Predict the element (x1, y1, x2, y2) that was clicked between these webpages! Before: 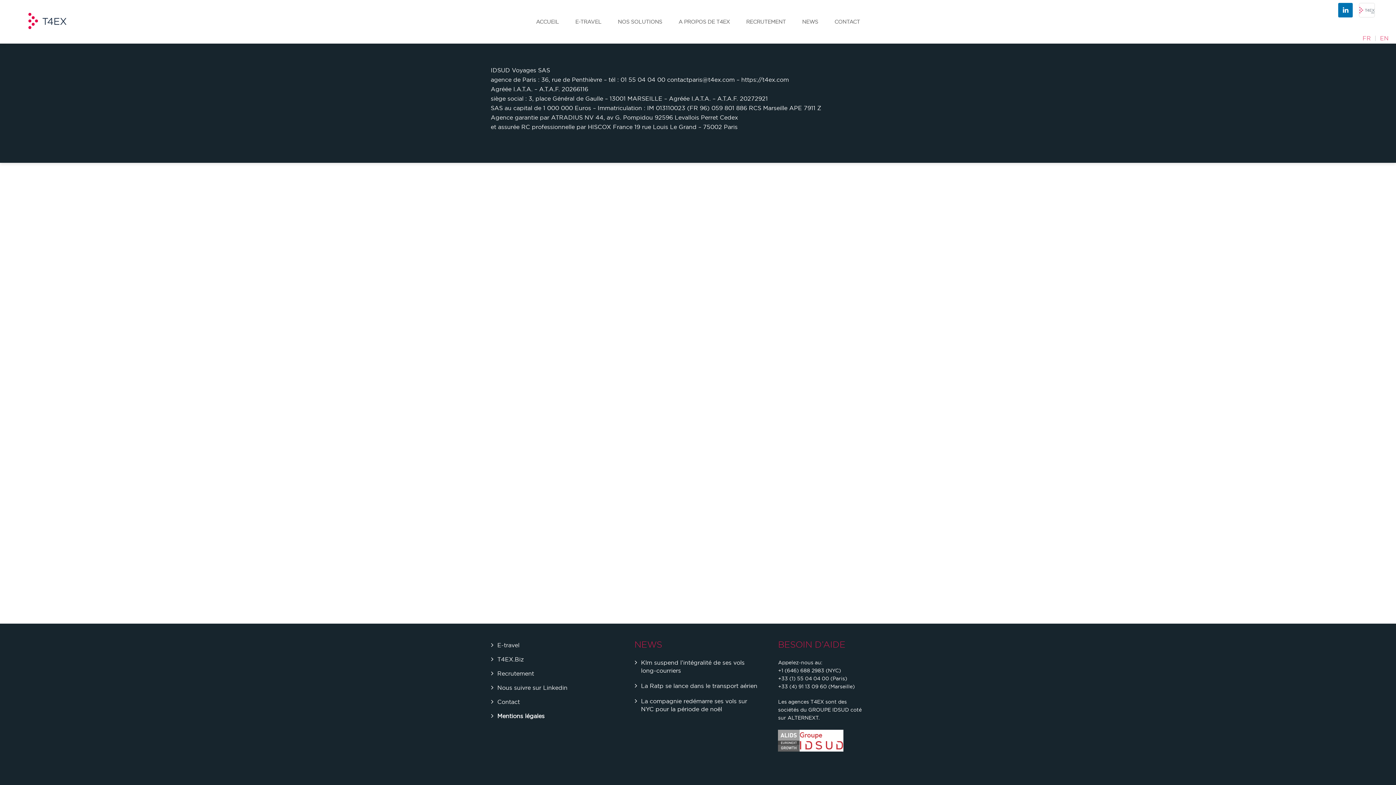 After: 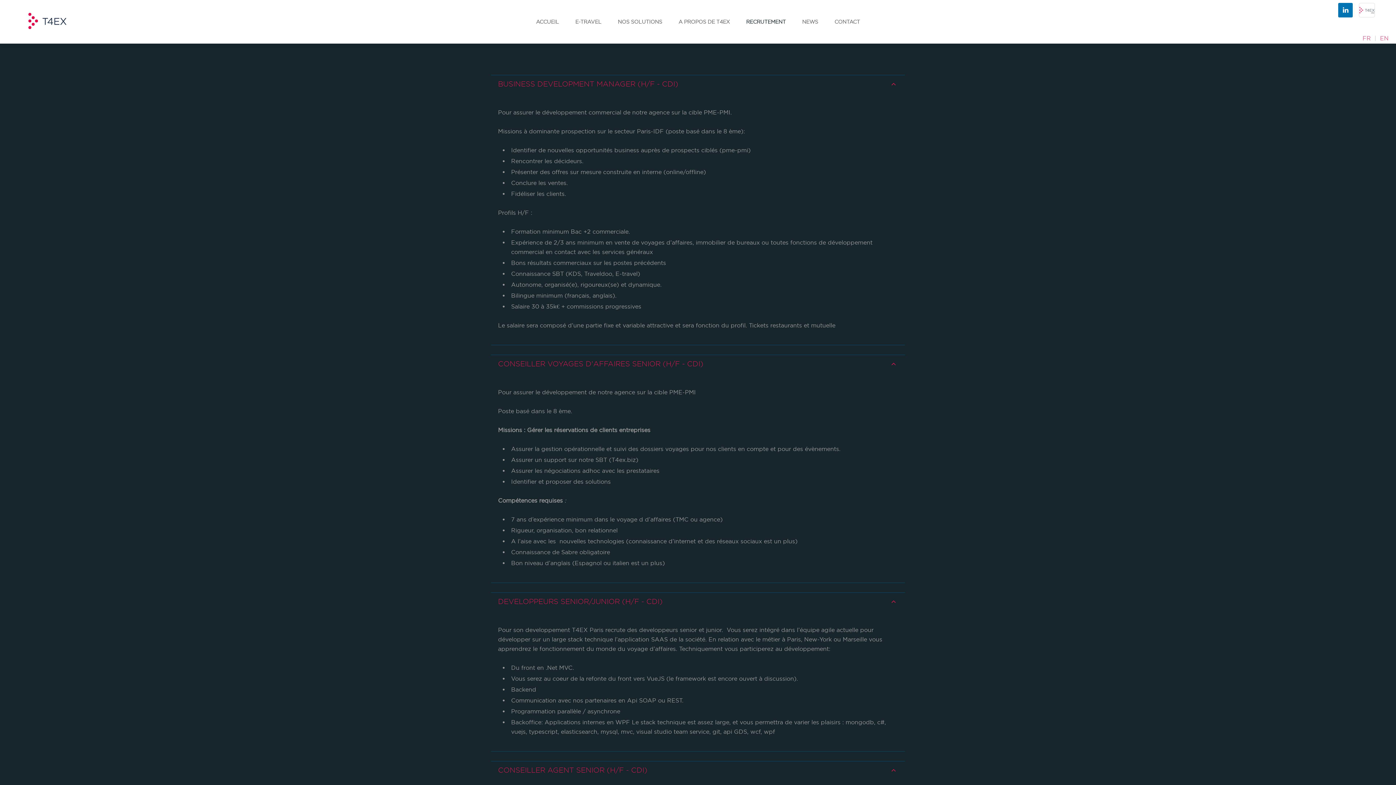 Action: bbox: (739, 0, 793, 43) label: RECRUTEMENT